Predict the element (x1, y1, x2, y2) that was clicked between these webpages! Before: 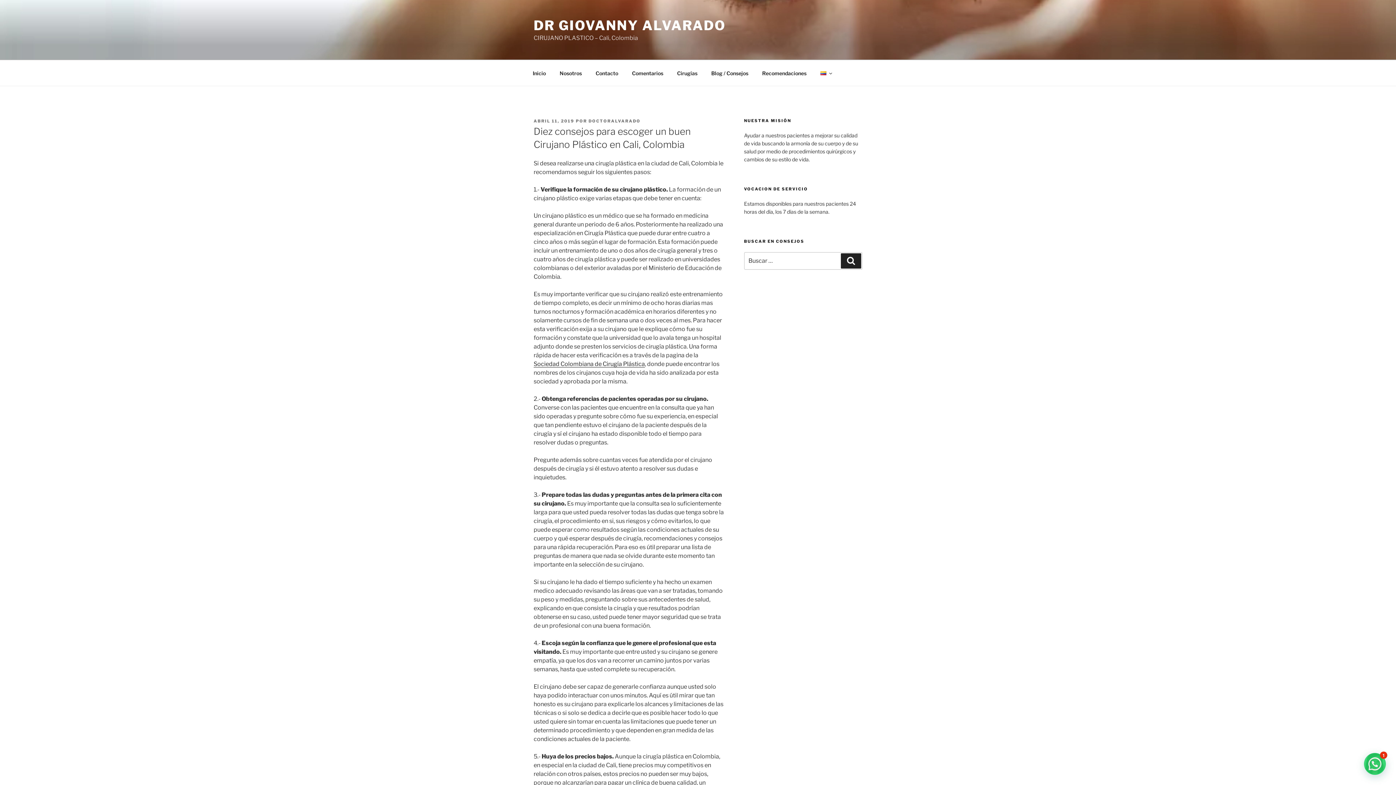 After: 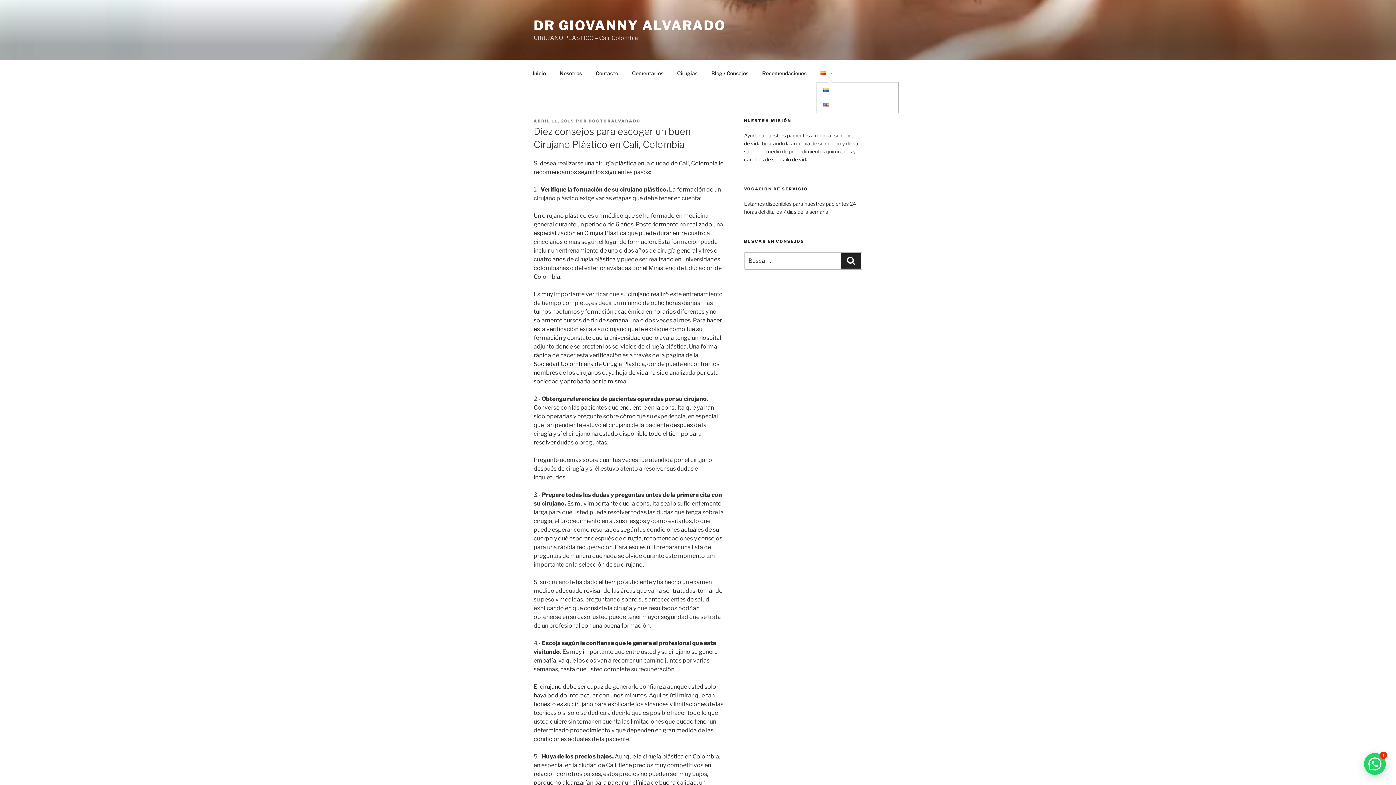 Action: bbox: (814, 64, 837, 82)